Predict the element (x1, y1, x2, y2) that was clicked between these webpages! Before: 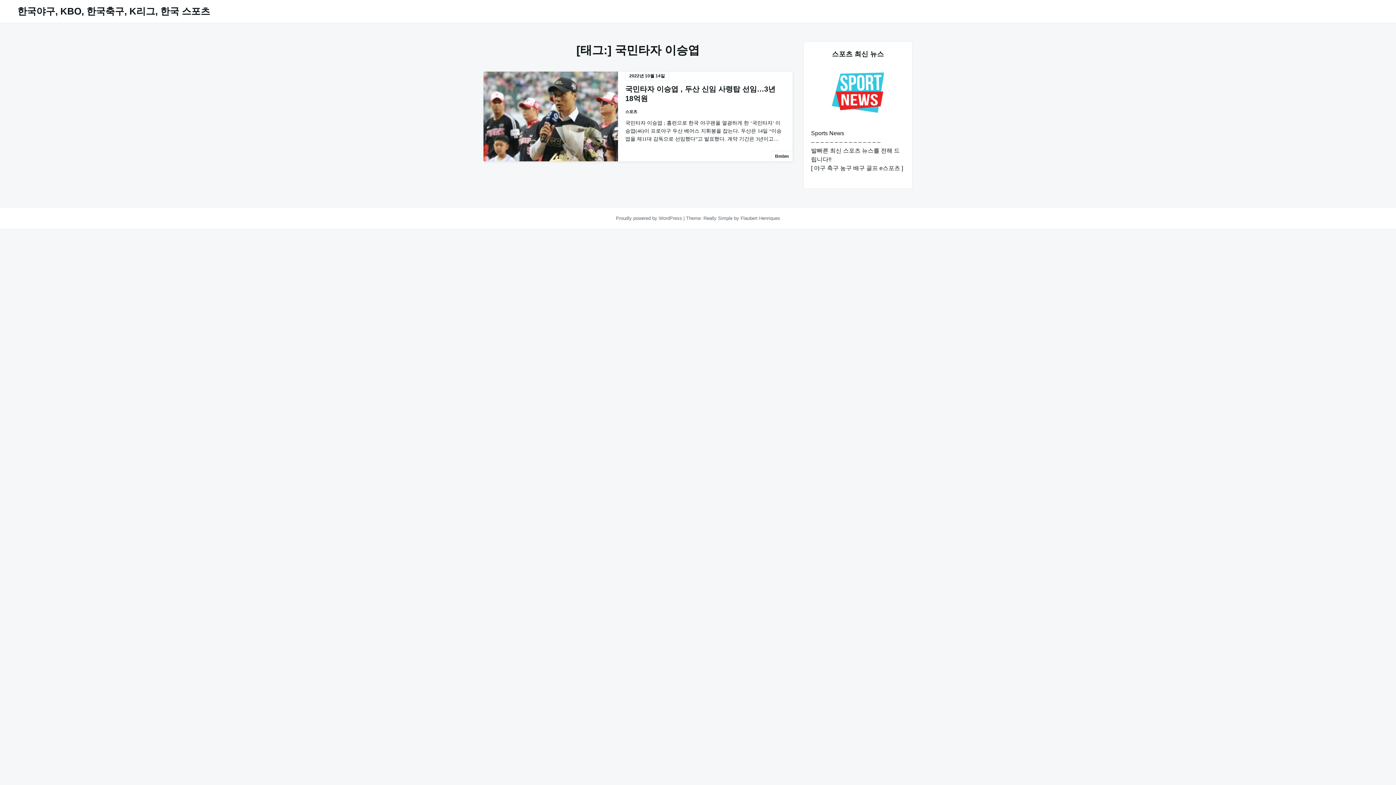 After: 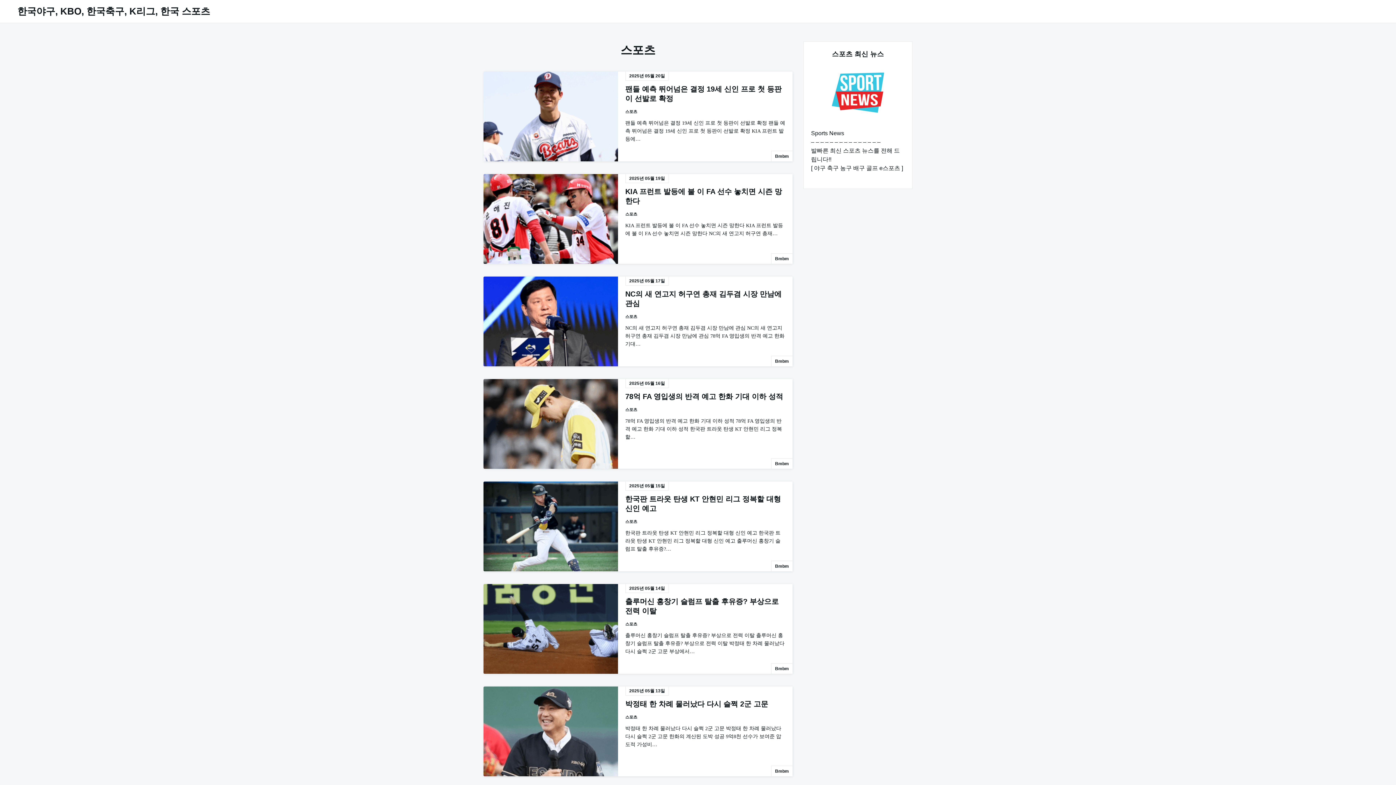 Action: label: 스포츠 bbox: (625, 109, 637, 113)